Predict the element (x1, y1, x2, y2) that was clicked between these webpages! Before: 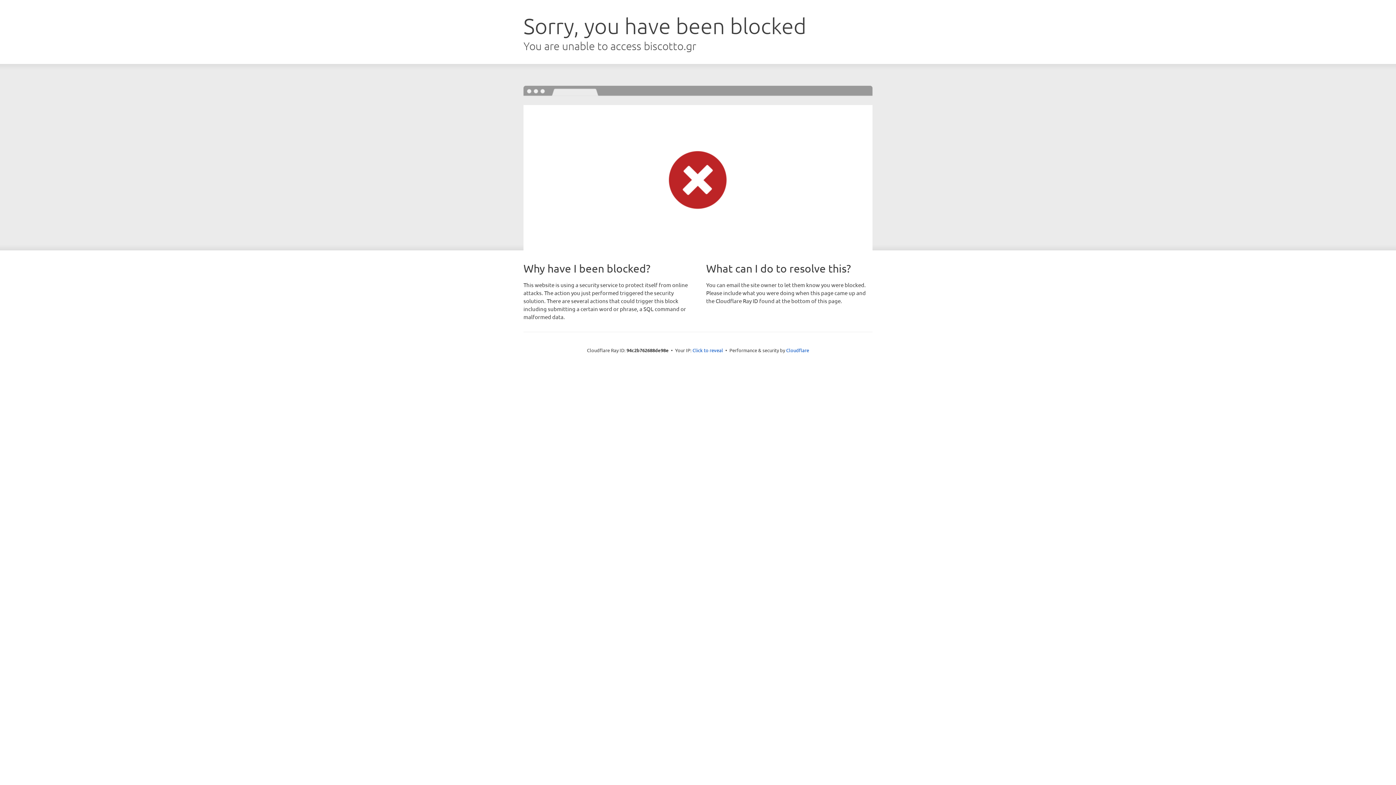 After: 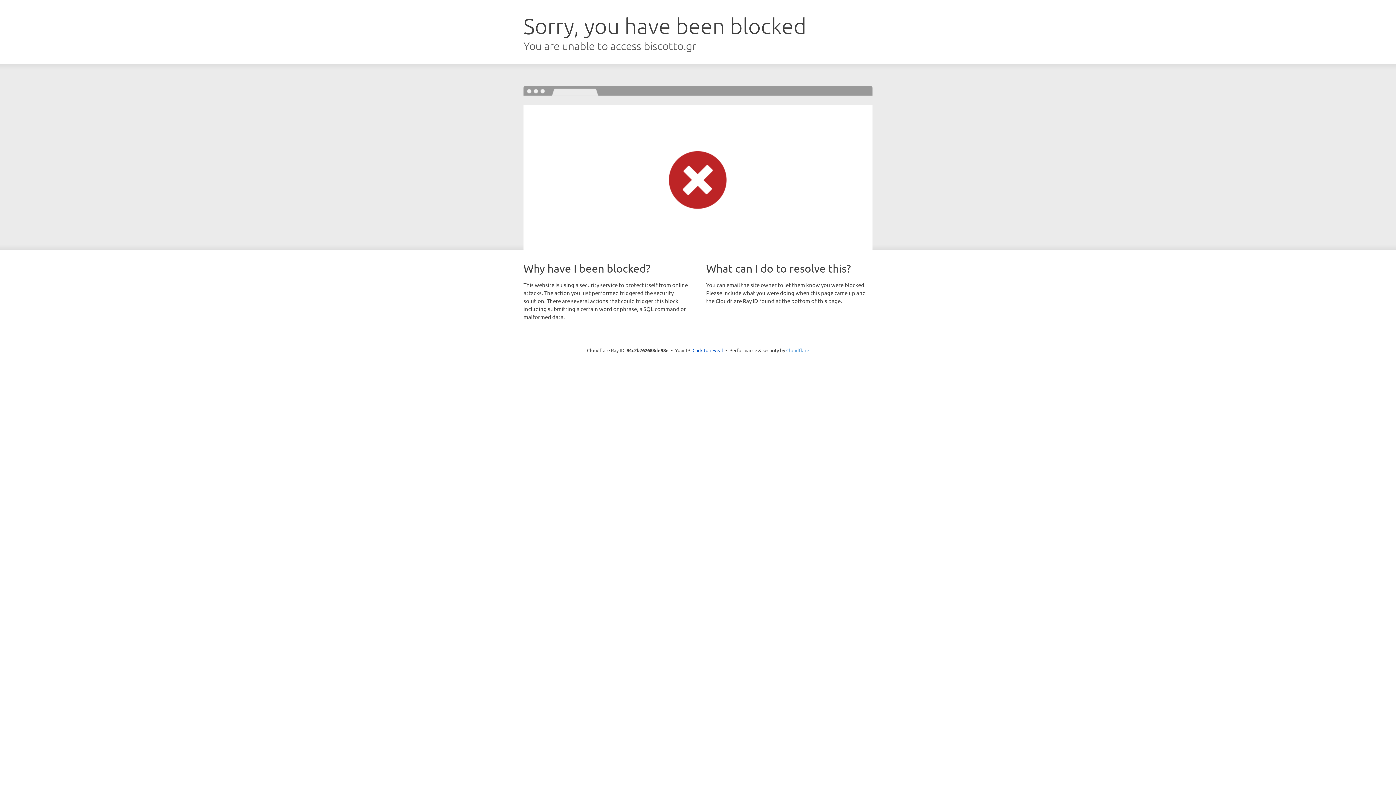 Action: bbox: (786, 347, 809, 353) label: Cloudflare